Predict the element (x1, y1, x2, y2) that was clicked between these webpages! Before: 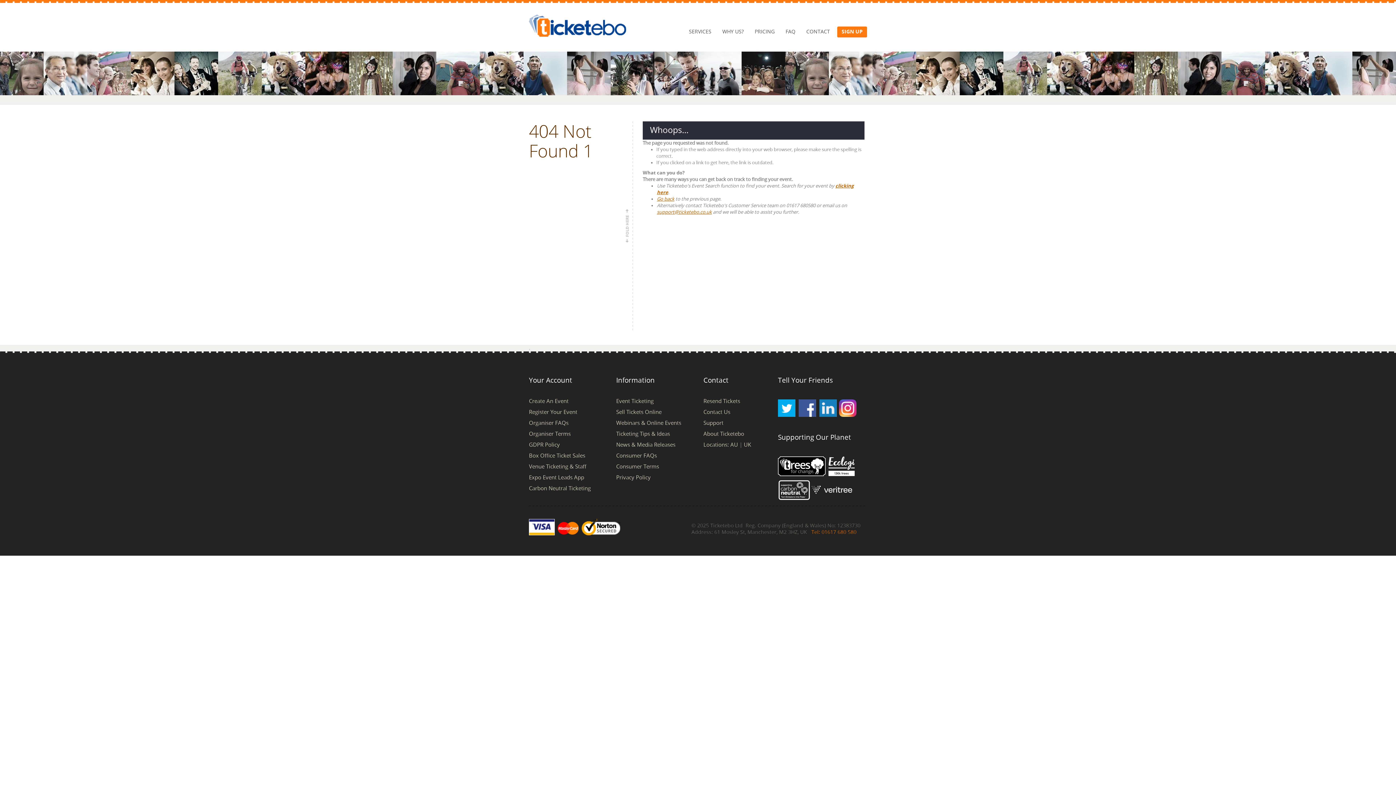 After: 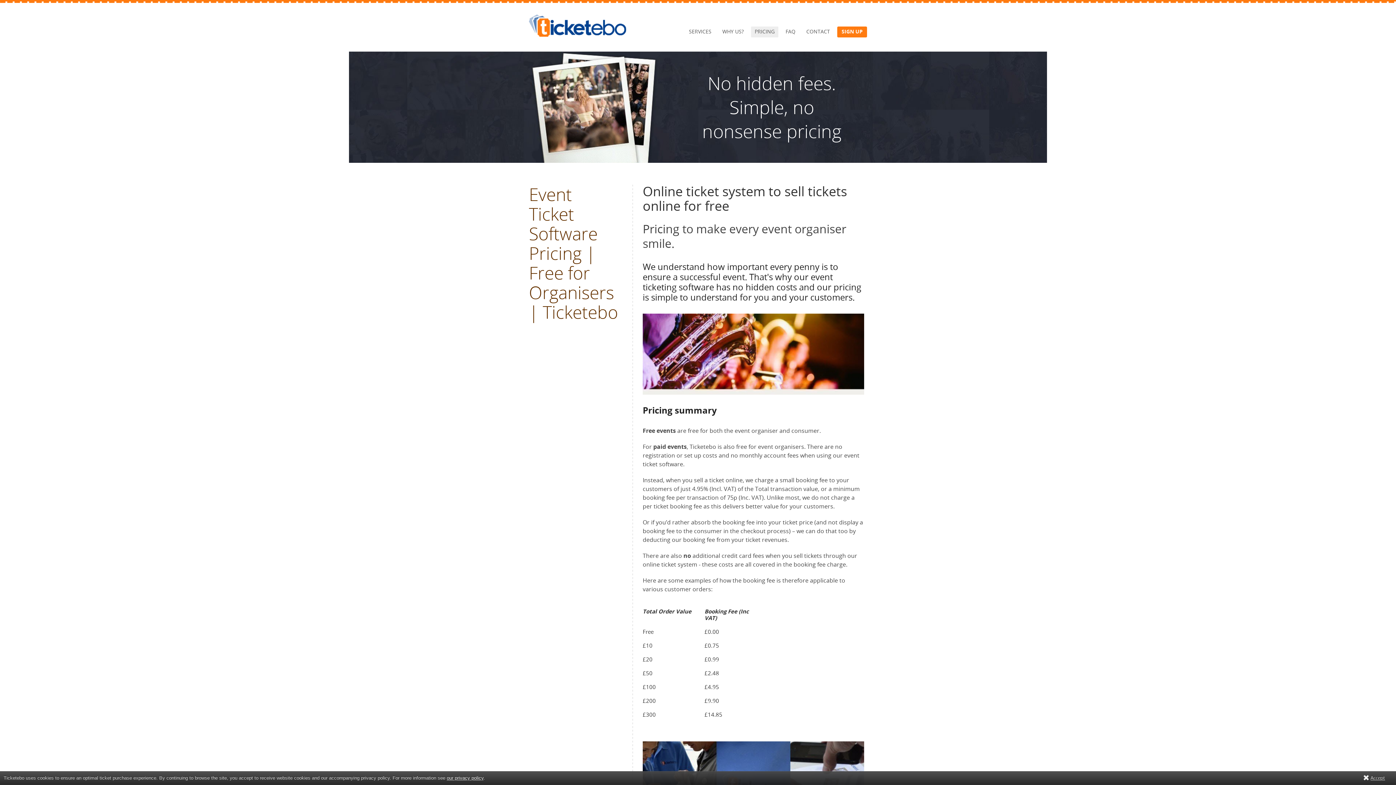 Action: label: PRICING bbox: (751, 26, 778, 37)